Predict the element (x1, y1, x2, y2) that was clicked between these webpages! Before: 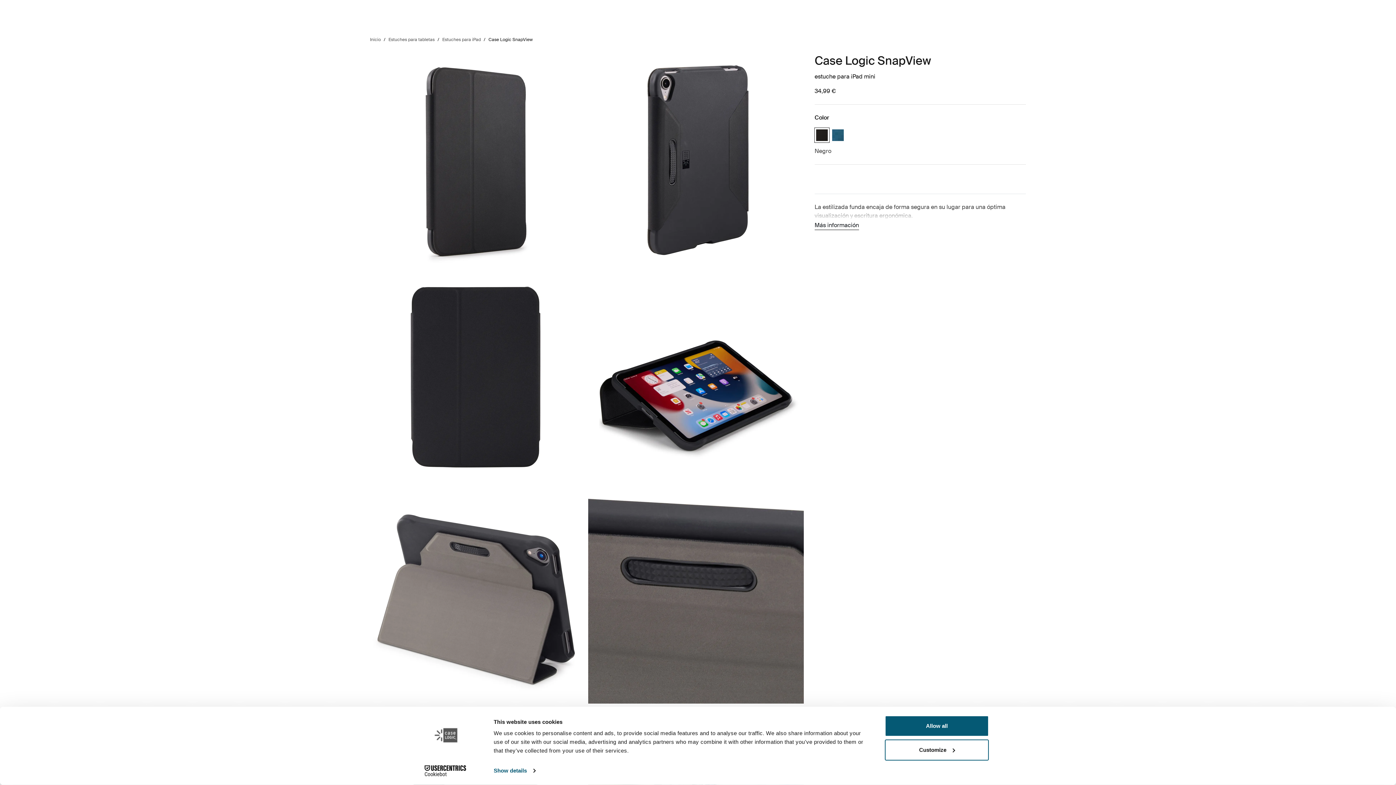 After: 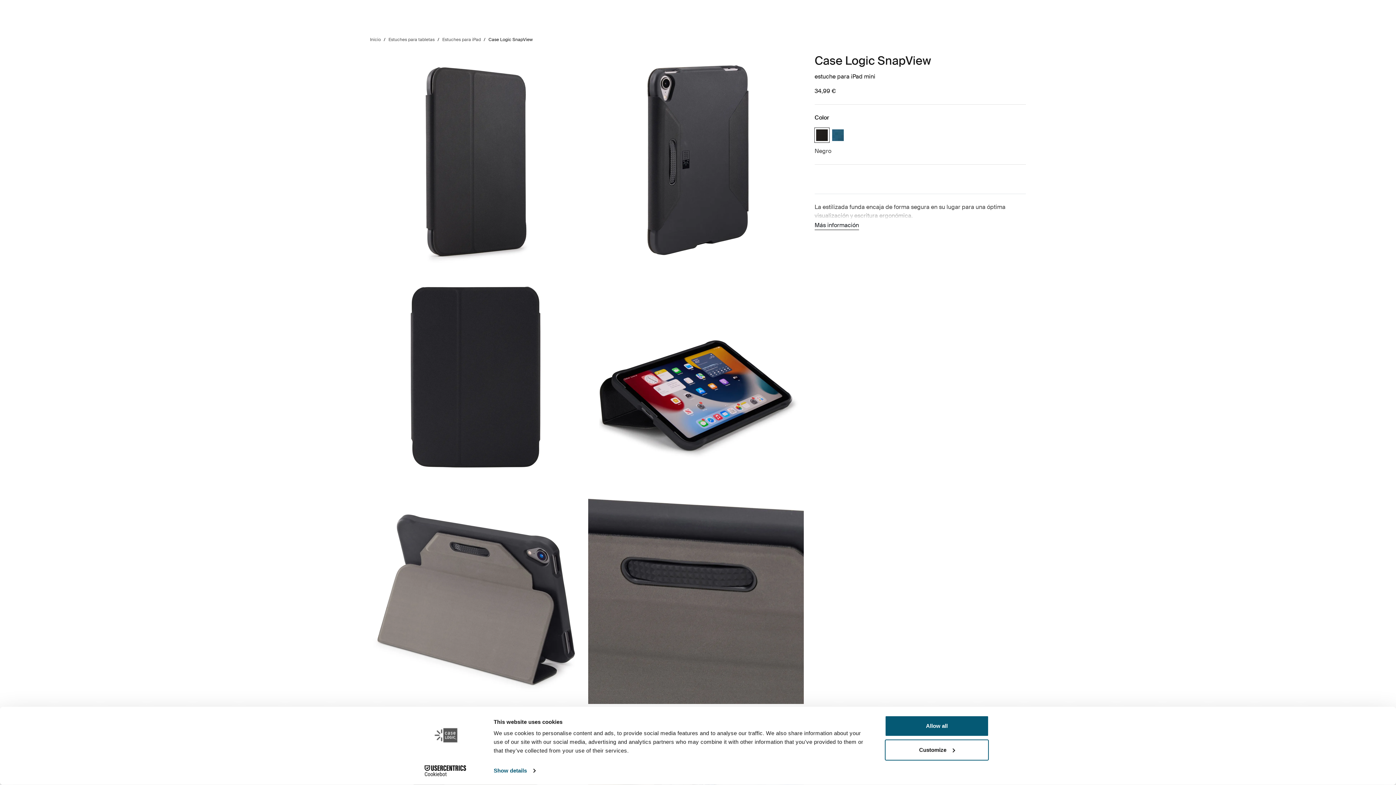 Action: label: Negro (selected) bbox: (814, 128, 829, 142)